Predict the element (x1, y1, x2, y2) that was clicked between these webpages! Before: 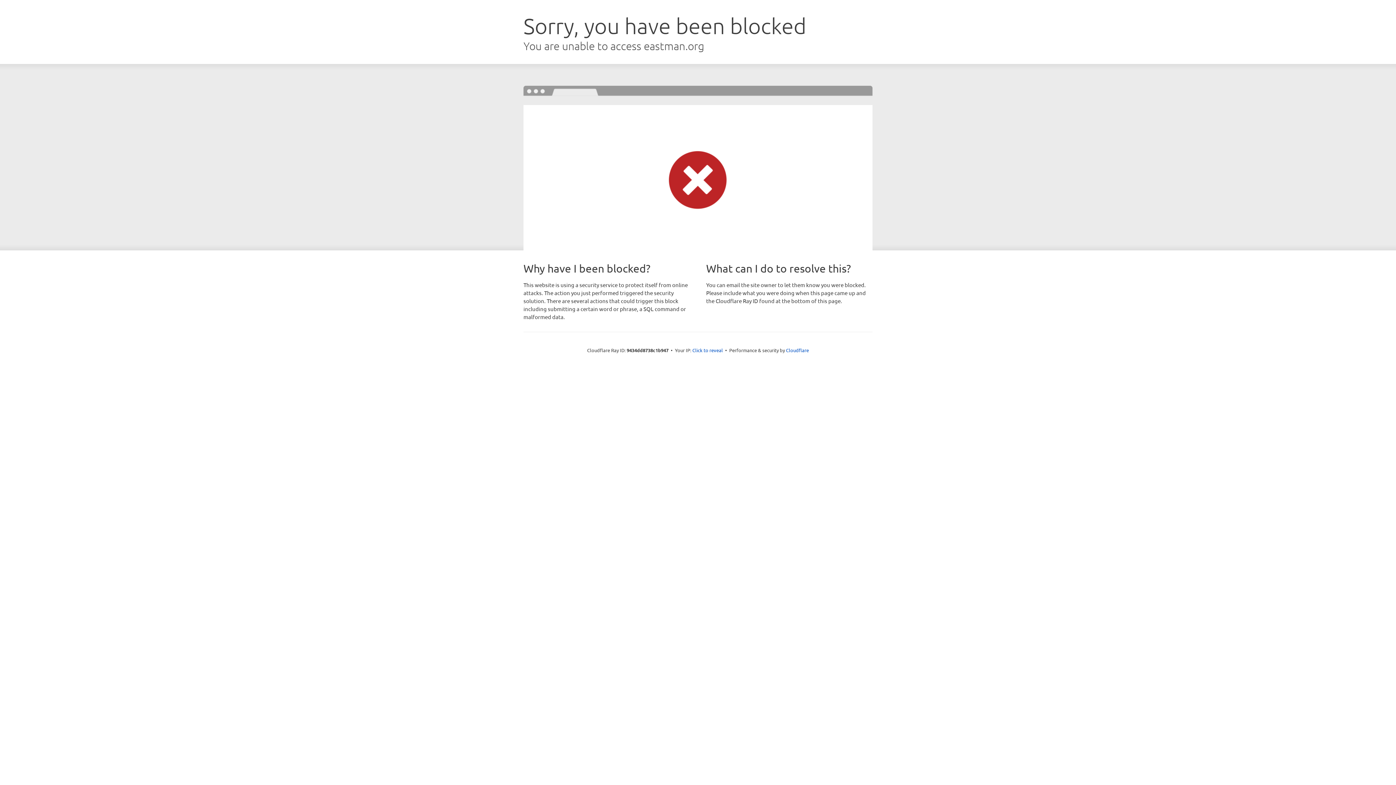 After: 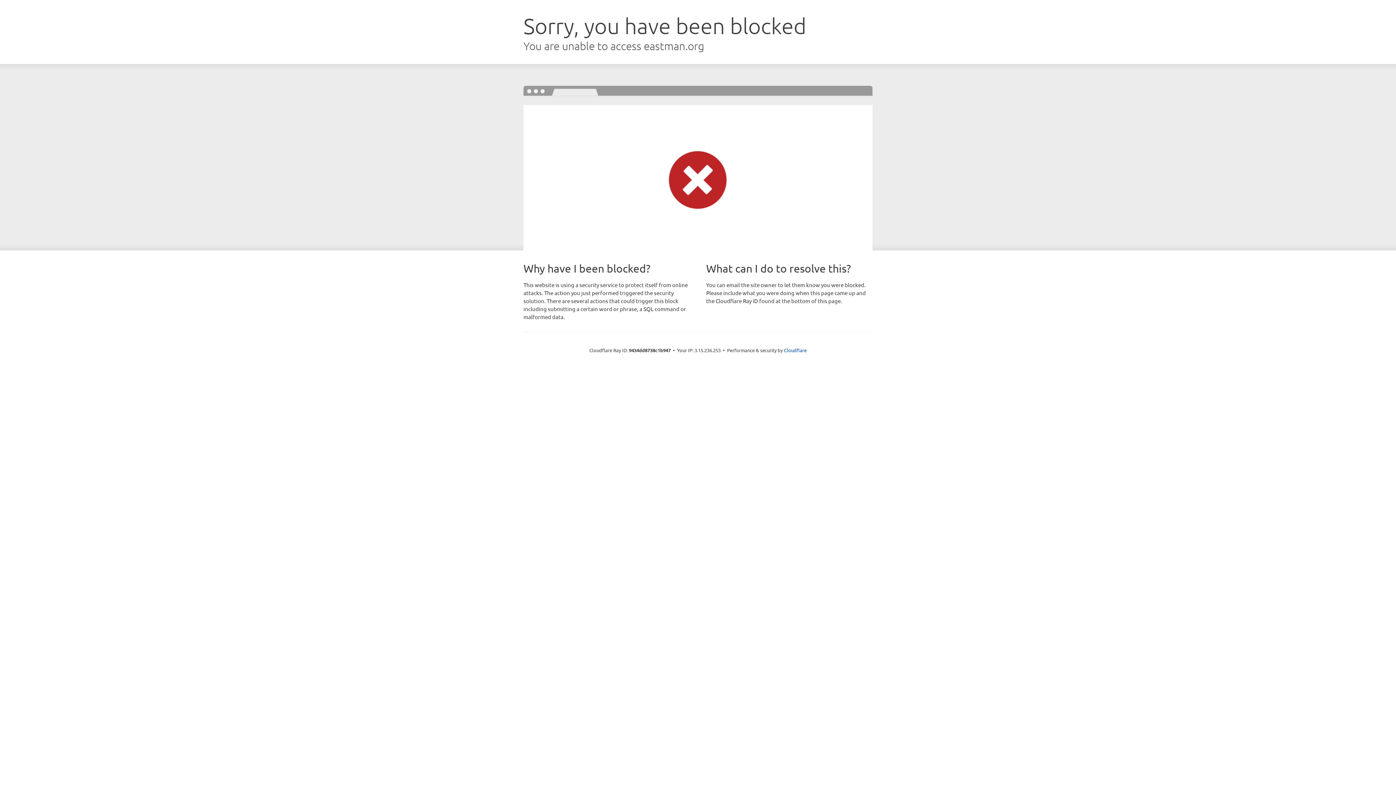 Action: bbox: (692, 346, 723, 353) label: Click to reveal